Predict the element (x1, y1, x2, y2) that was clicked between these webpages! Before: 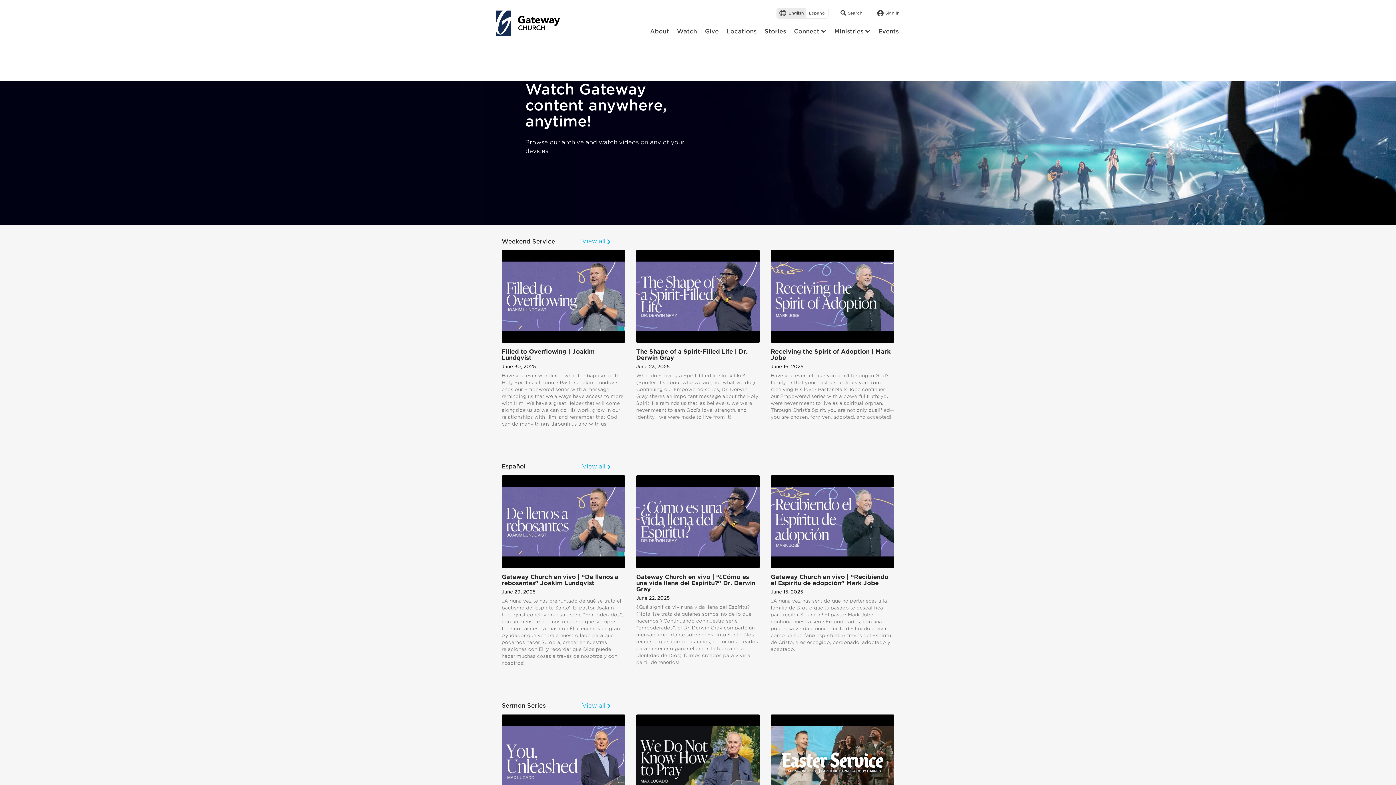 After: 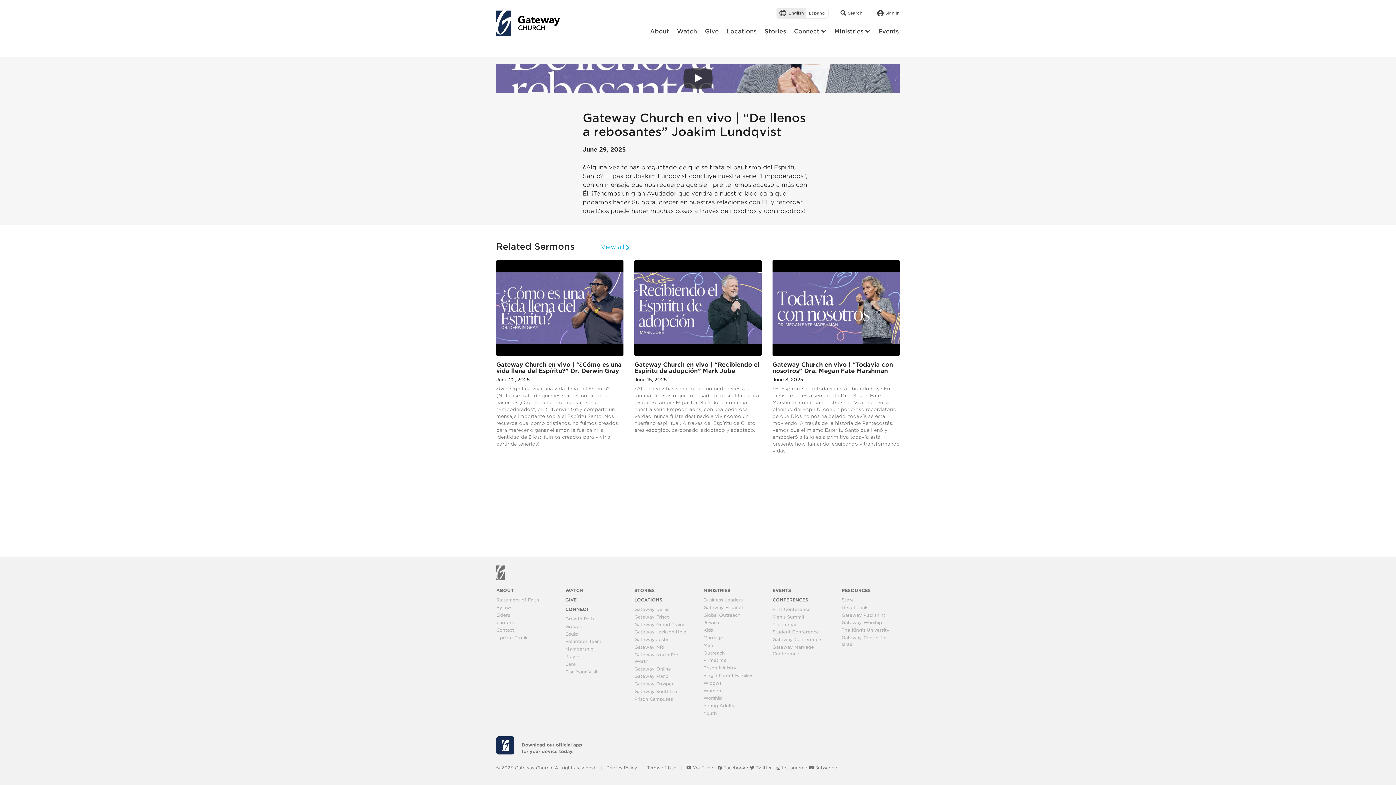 Action: bbox: (501, 475, 625, 684) label: Gateway Church en vivo | “De llenos a rebosantes” Joakim Lundqvist
June 29, 2025

¿Alguna vez te has preguntado de qué se trata el bautismo del Espíritu Santo? El pastor Joakim Lundqvist concluye nuestra serie "Empoderados", con un mensaje que nos recuerda que siempre tenemos acceso a más con Él. ¡Tenemos un gran Ayudador que vendra a nuestro lado para que podamos hacer Su obra, crecer en nuestras relaciones con El, y recordar que Dios puede hacer muchas cosas a través de nosotros y con nosotros!